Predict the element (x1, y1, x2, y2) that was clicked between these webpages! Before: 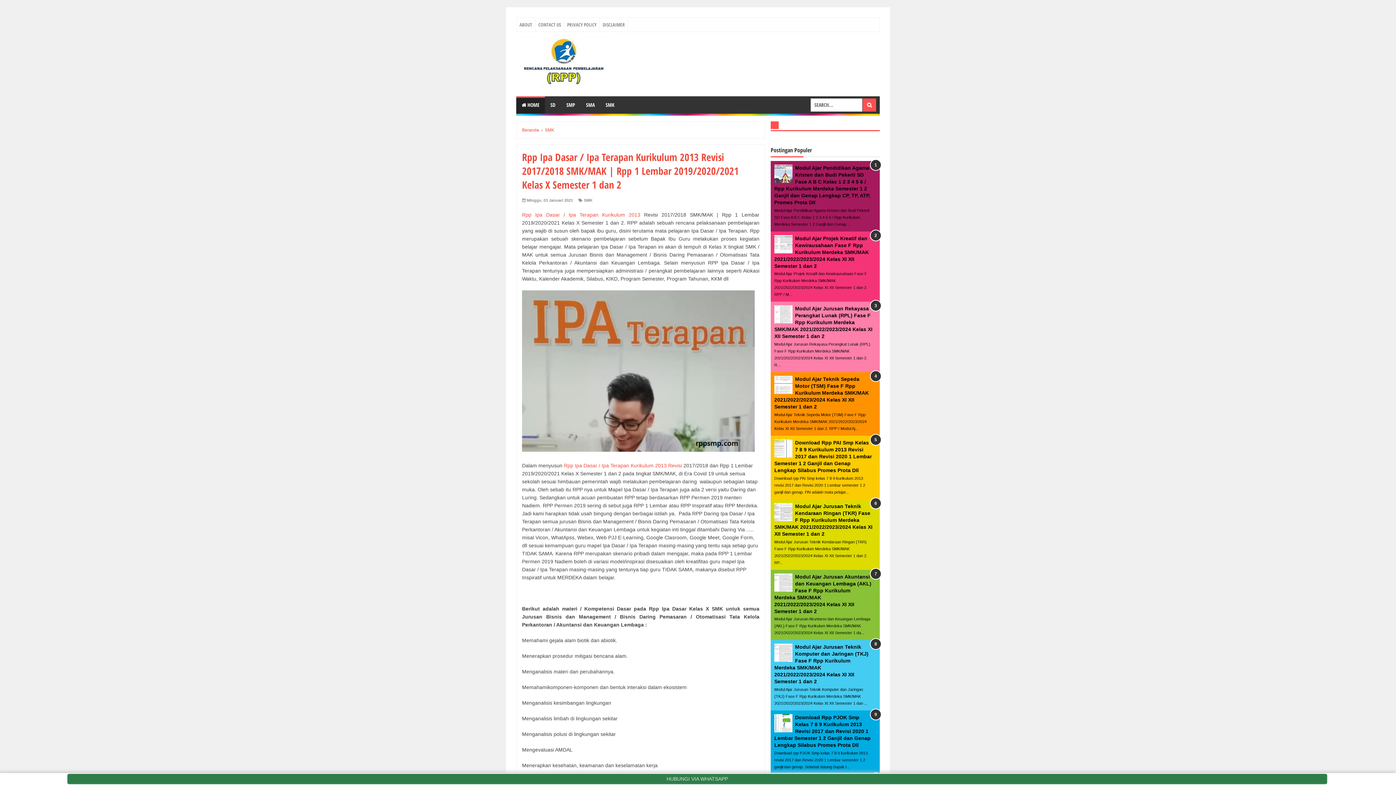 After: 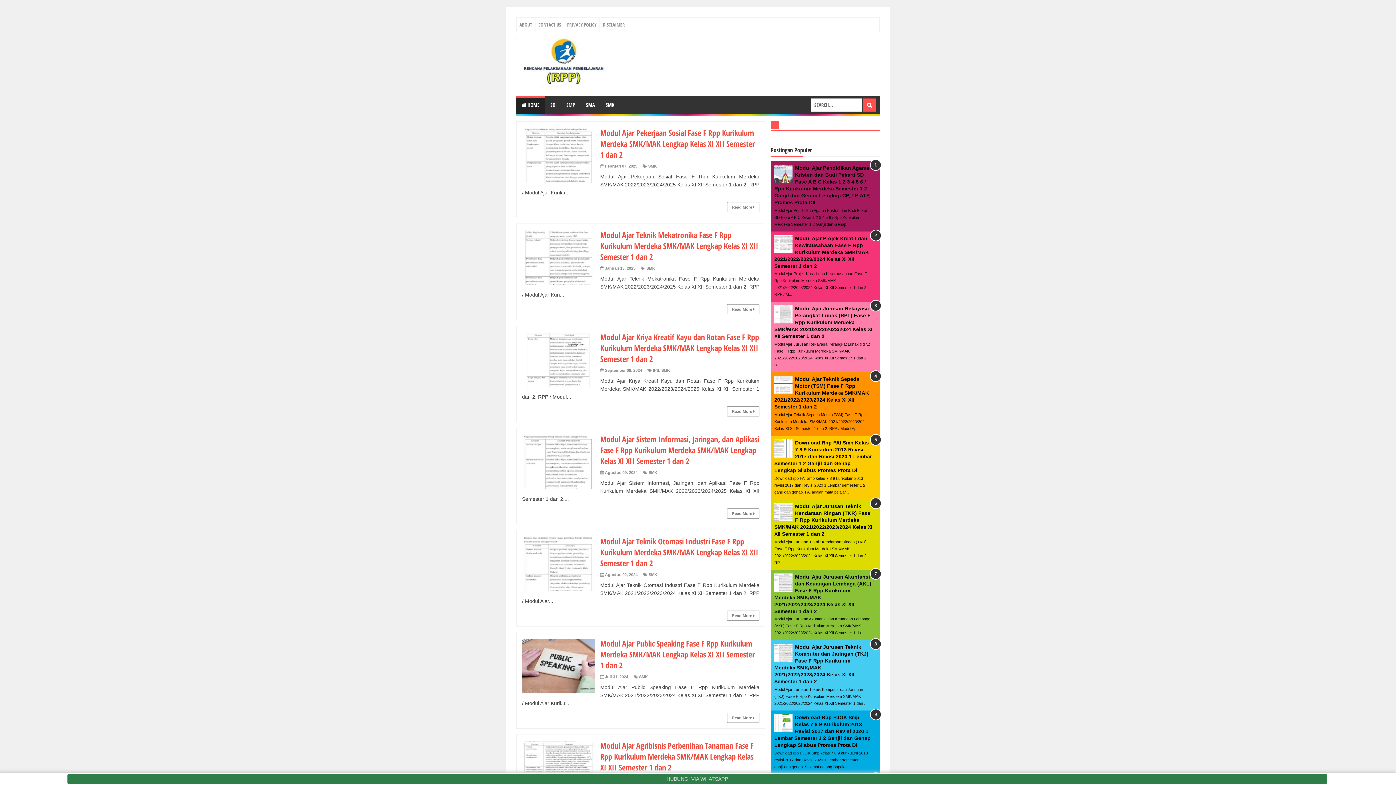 Action: label: Rpp Ipa Dasar / Ipa Terapan Kurikulum 2013 bbox: (522, 211, 640, 217)